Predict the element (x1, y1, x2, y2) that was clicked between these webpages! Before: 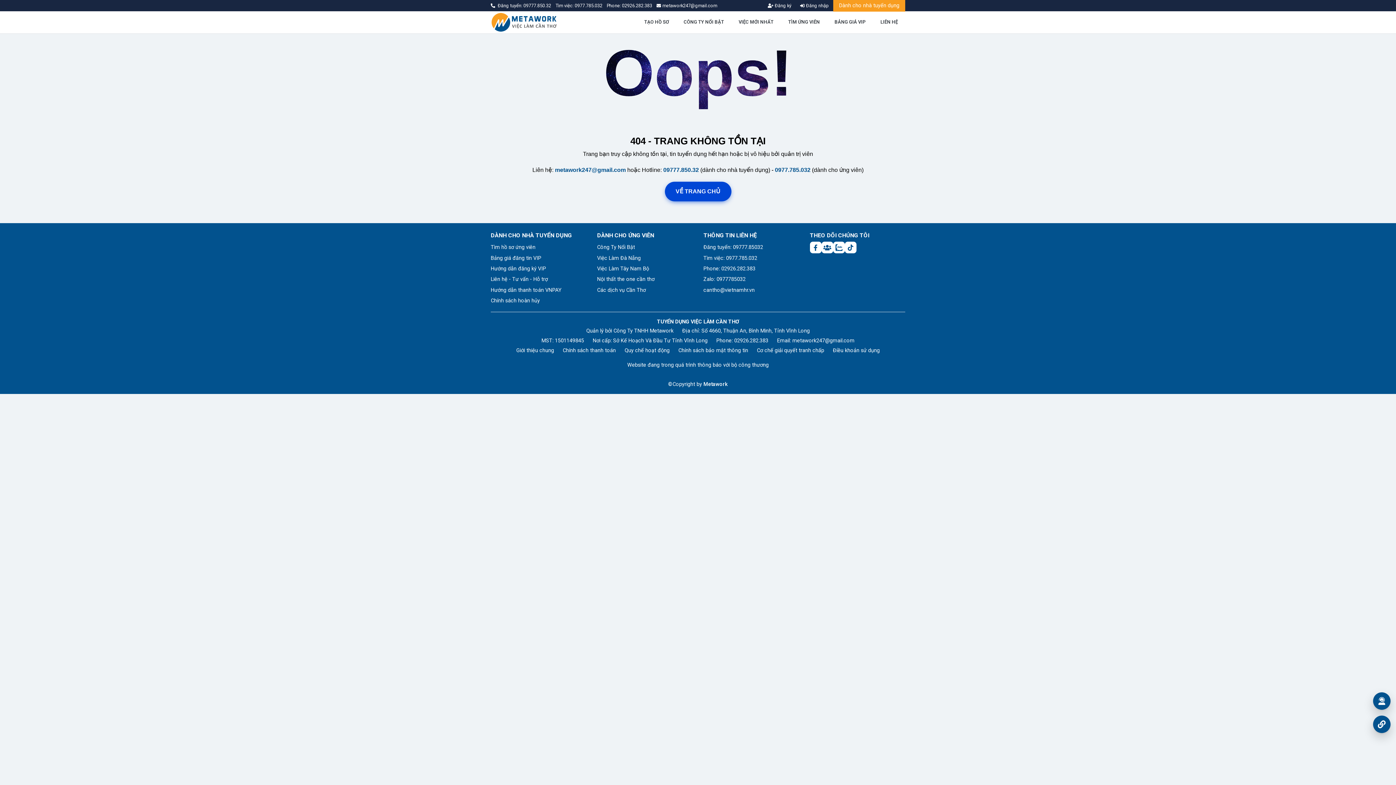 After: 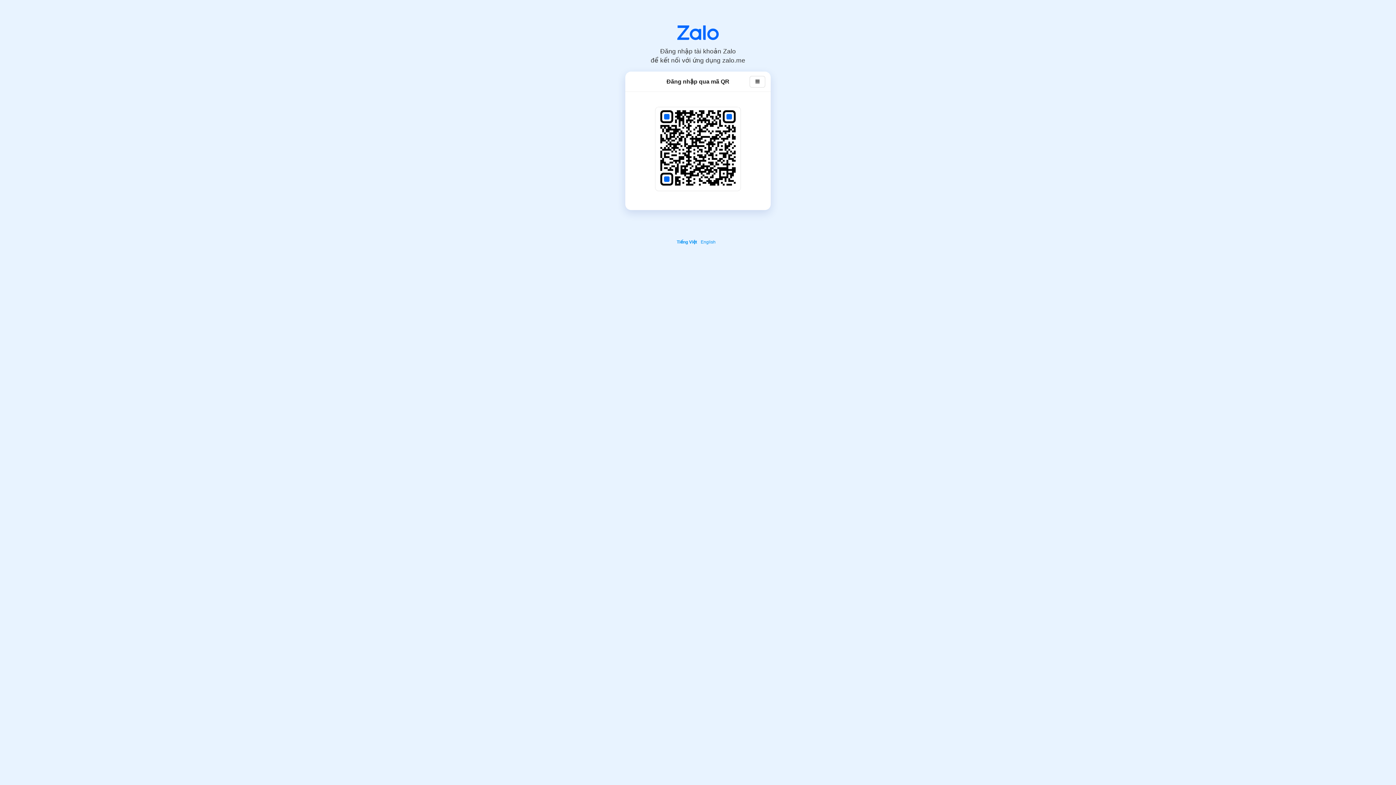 Action: bbox: (703, 275, 745, 283) label: Zalo: 0977785032